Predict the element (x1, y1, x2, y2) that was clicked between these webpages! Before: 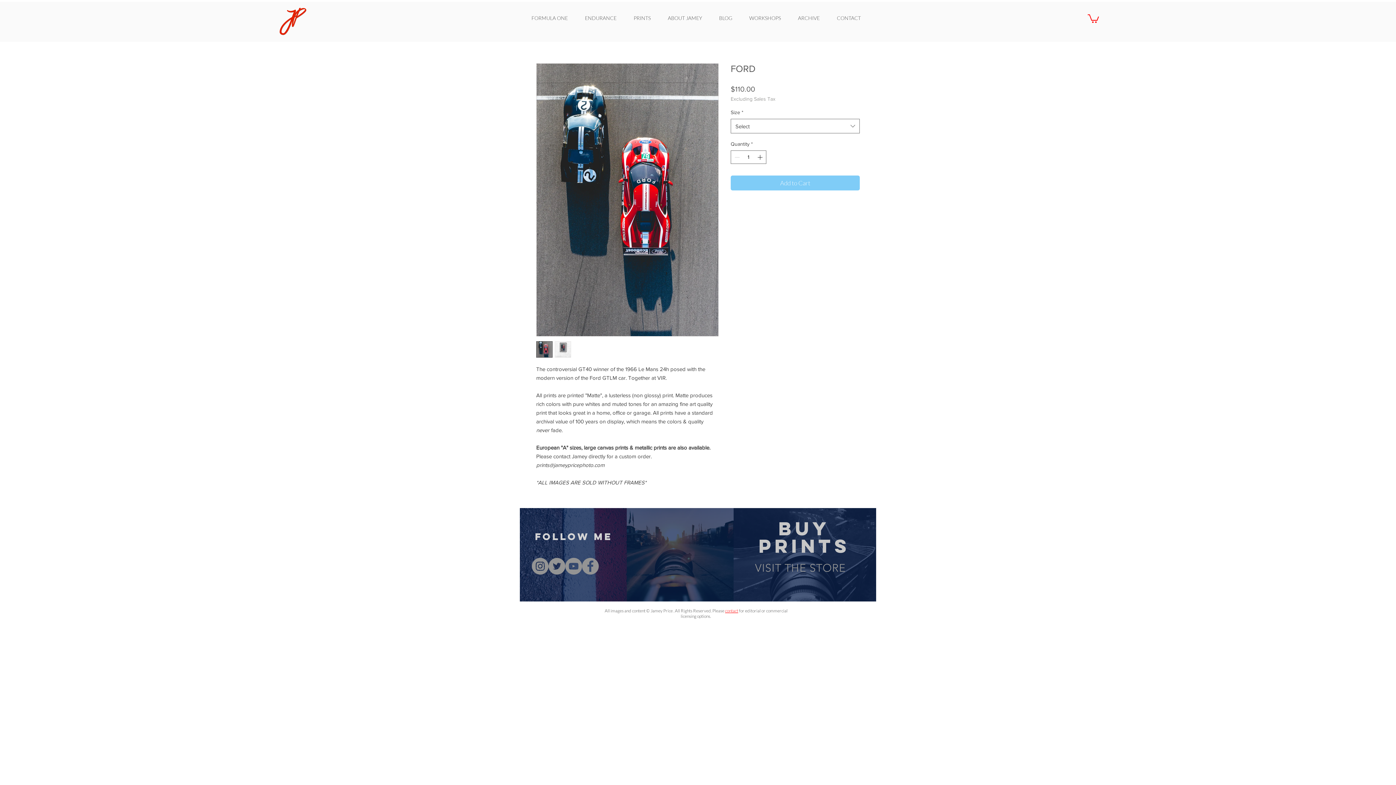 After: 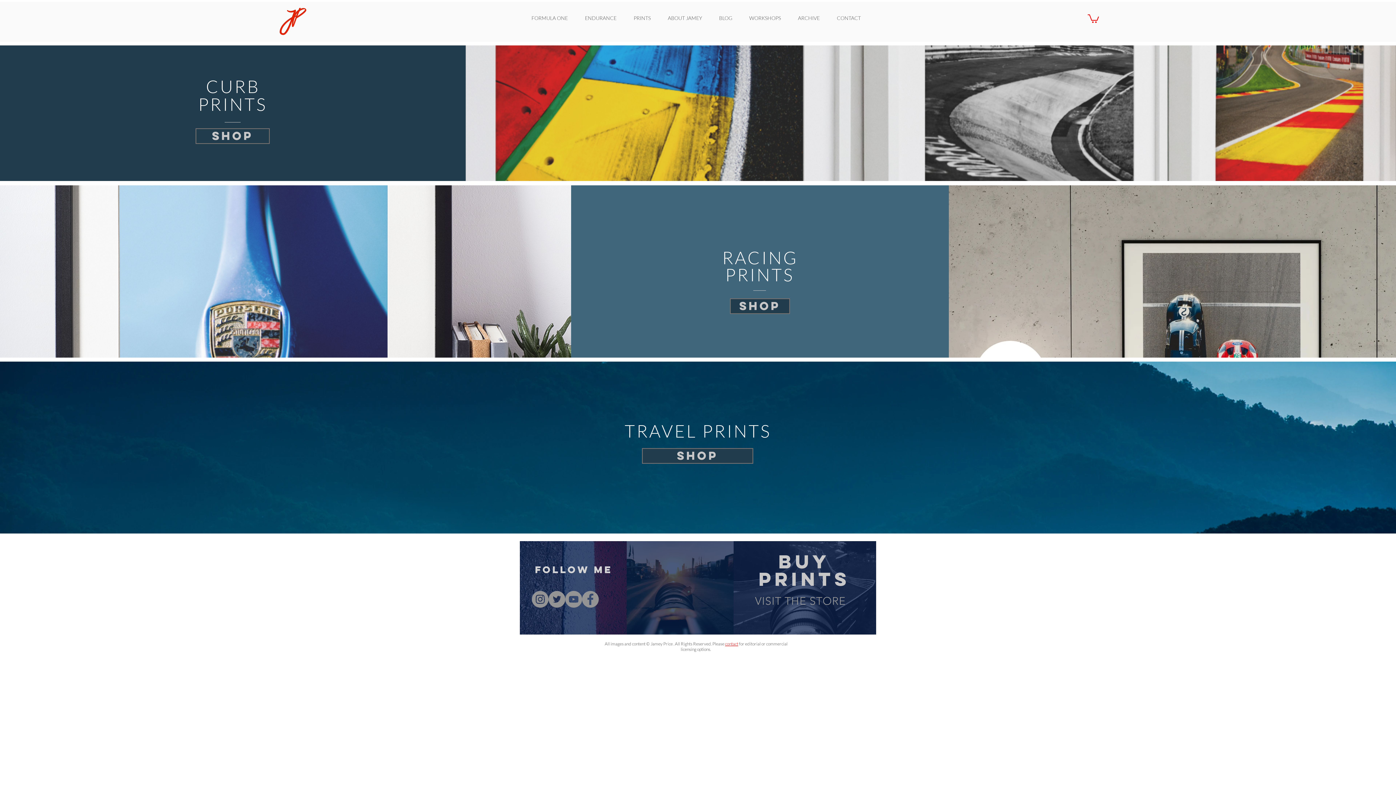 Action: bbox: (758, 520, 850, 556) label: BUY PRINTS